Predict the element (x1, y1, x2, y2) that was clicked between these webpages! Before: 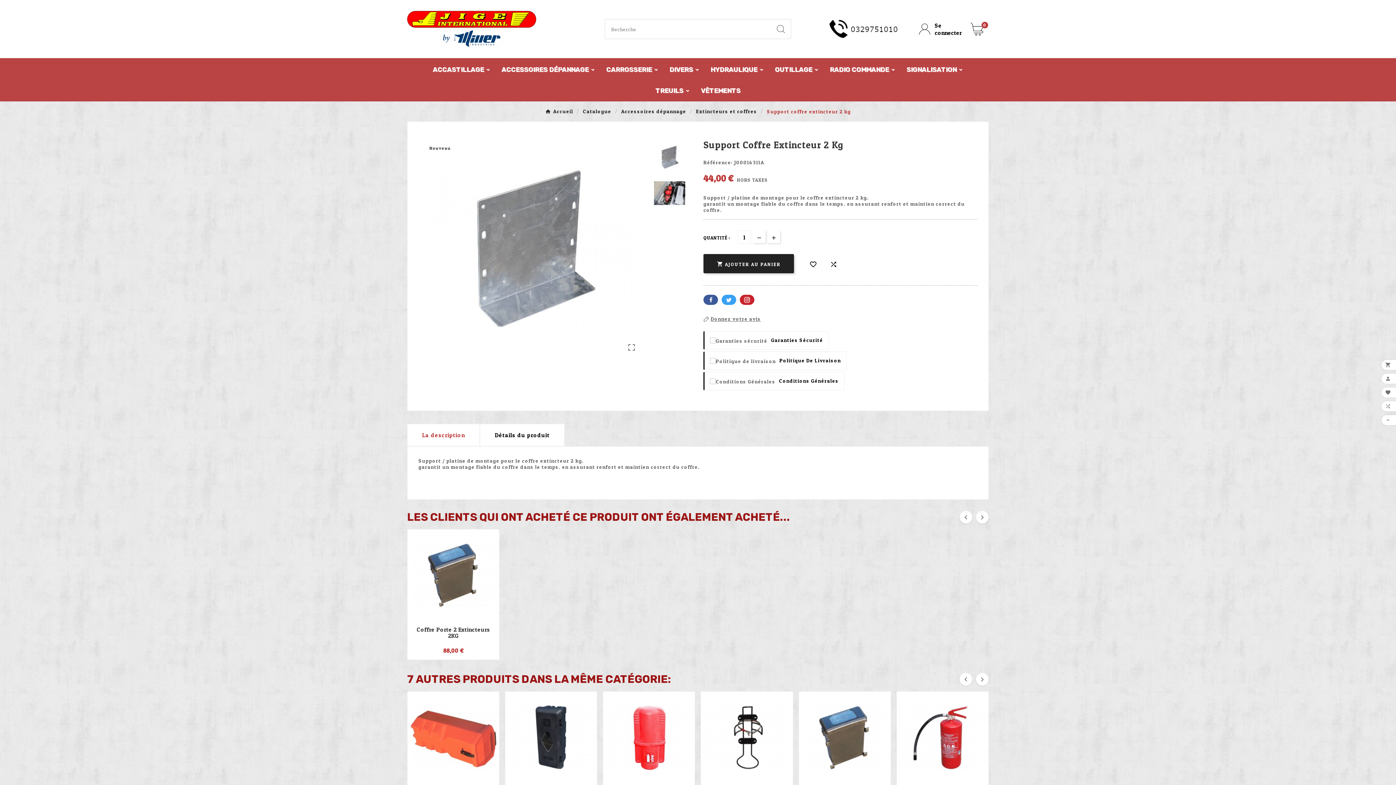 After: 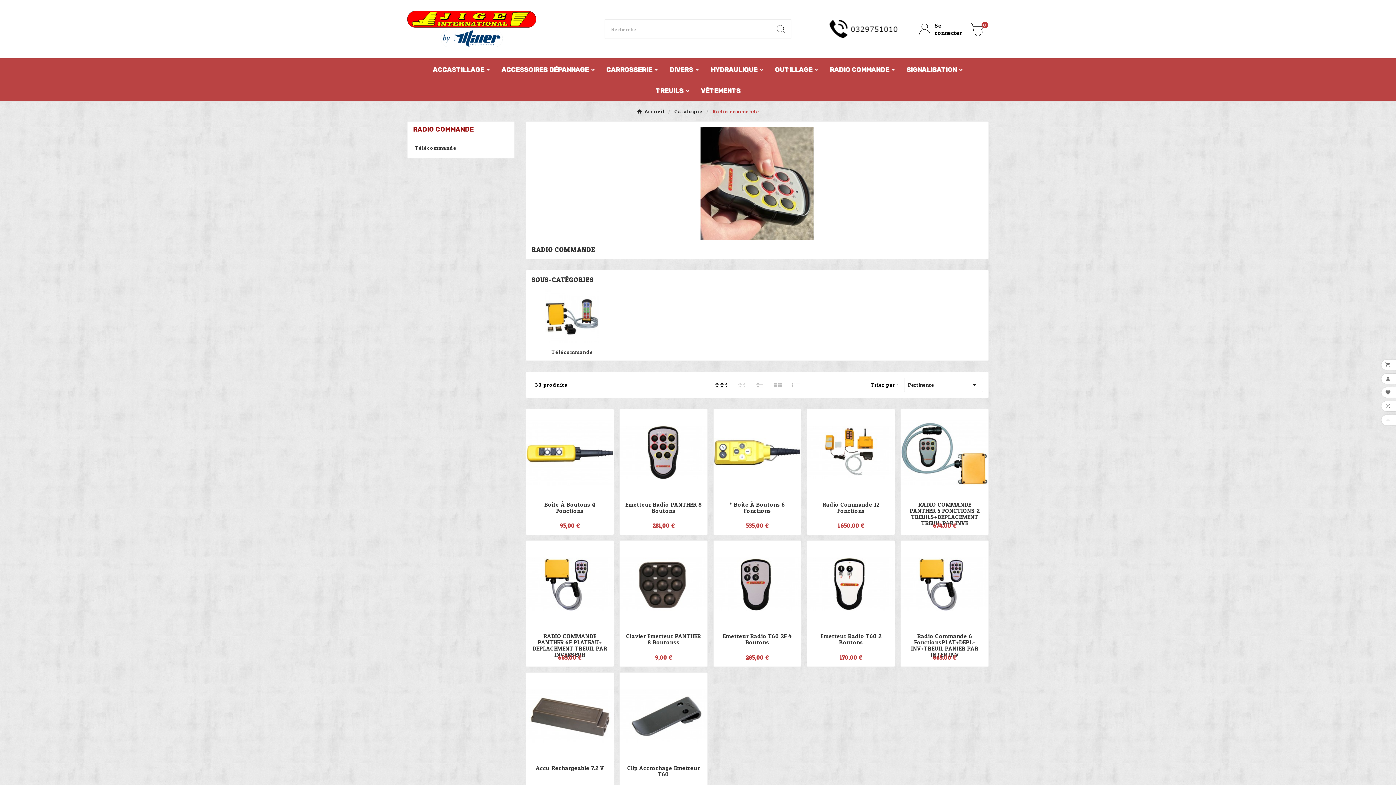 Action: bbox: (824, 58, 901, 79) label: RADIO COMMANDE